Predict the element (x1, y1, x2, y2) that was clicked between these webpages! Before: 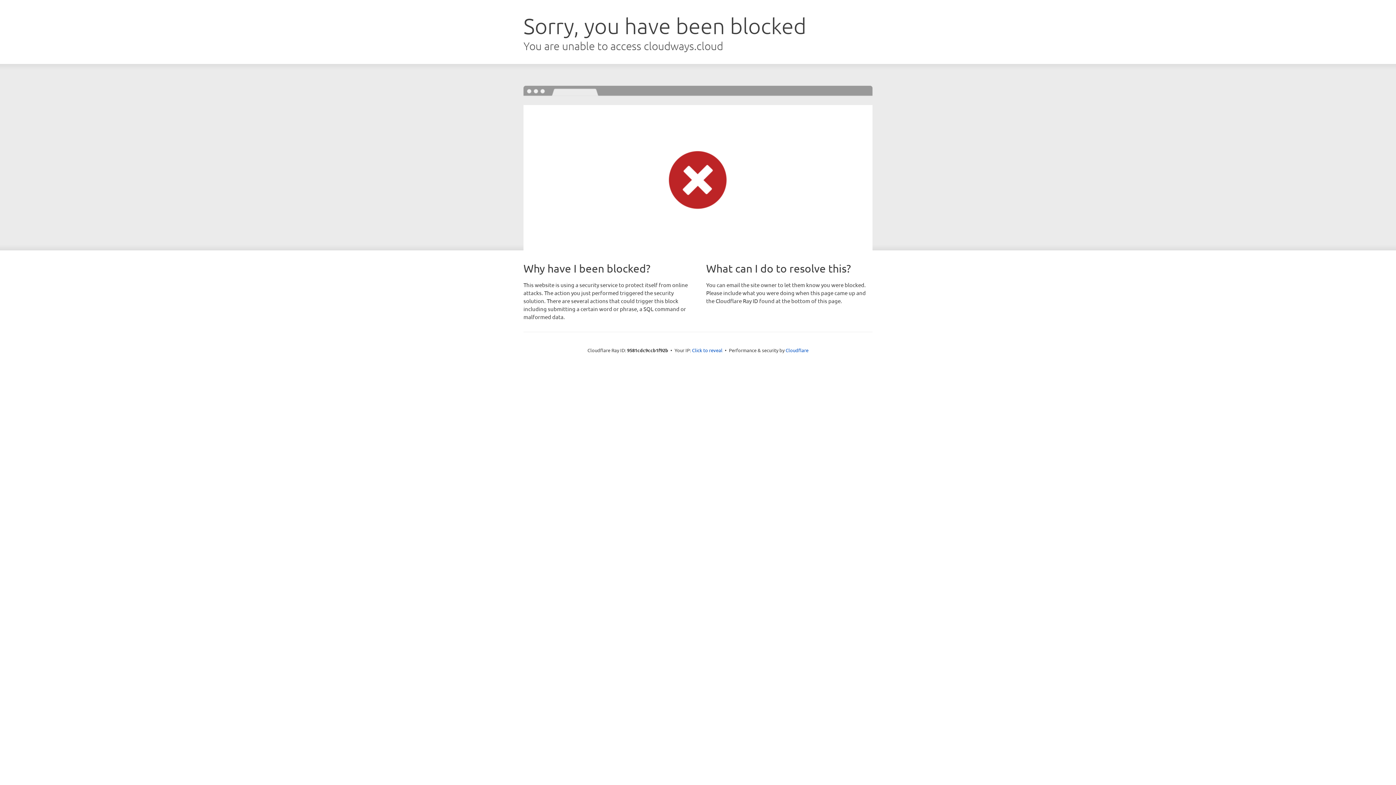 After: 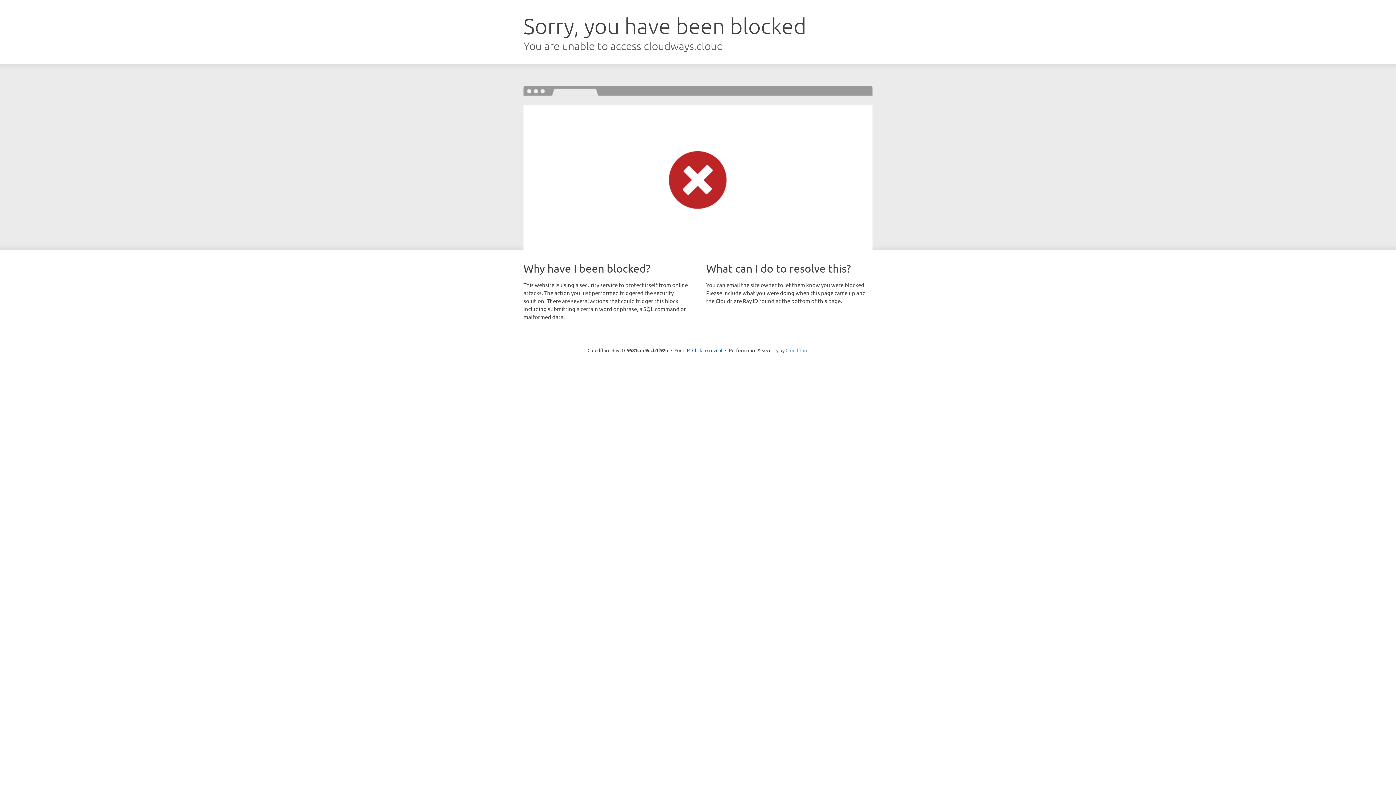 Action: label: Cloudflare bbox: (785, 347, 808, 353)